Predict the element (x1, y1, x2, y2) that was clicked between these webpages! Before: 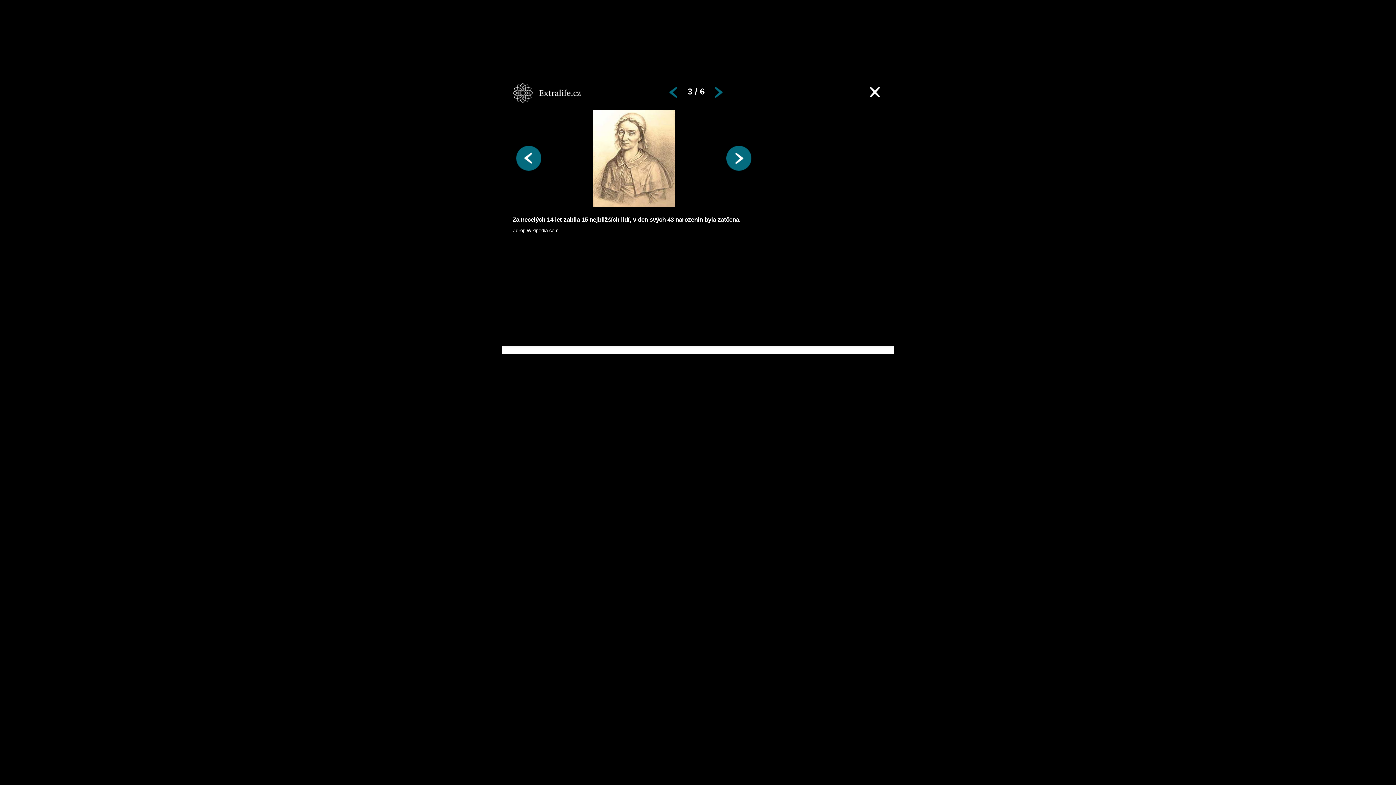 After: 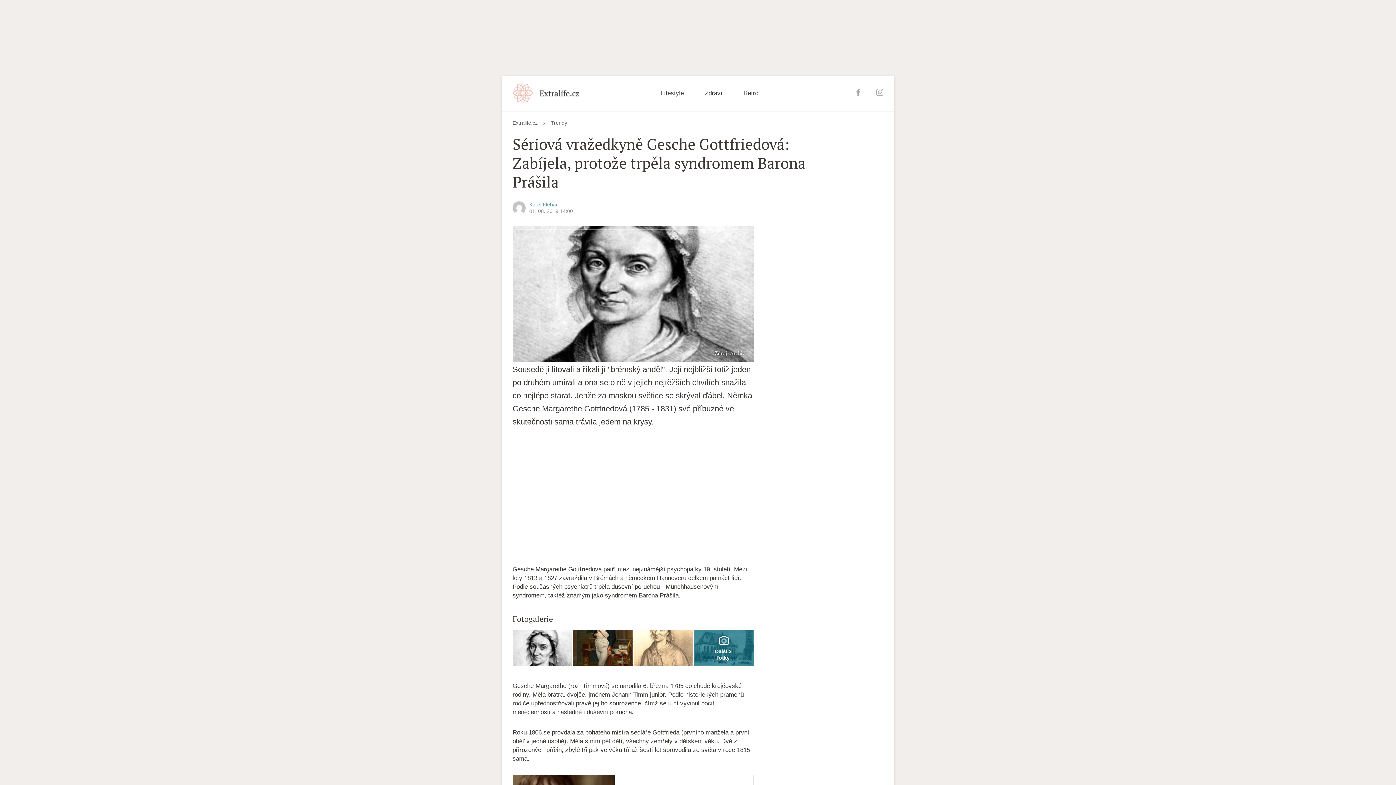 Action: bbox: (870, 86, 879, 96)